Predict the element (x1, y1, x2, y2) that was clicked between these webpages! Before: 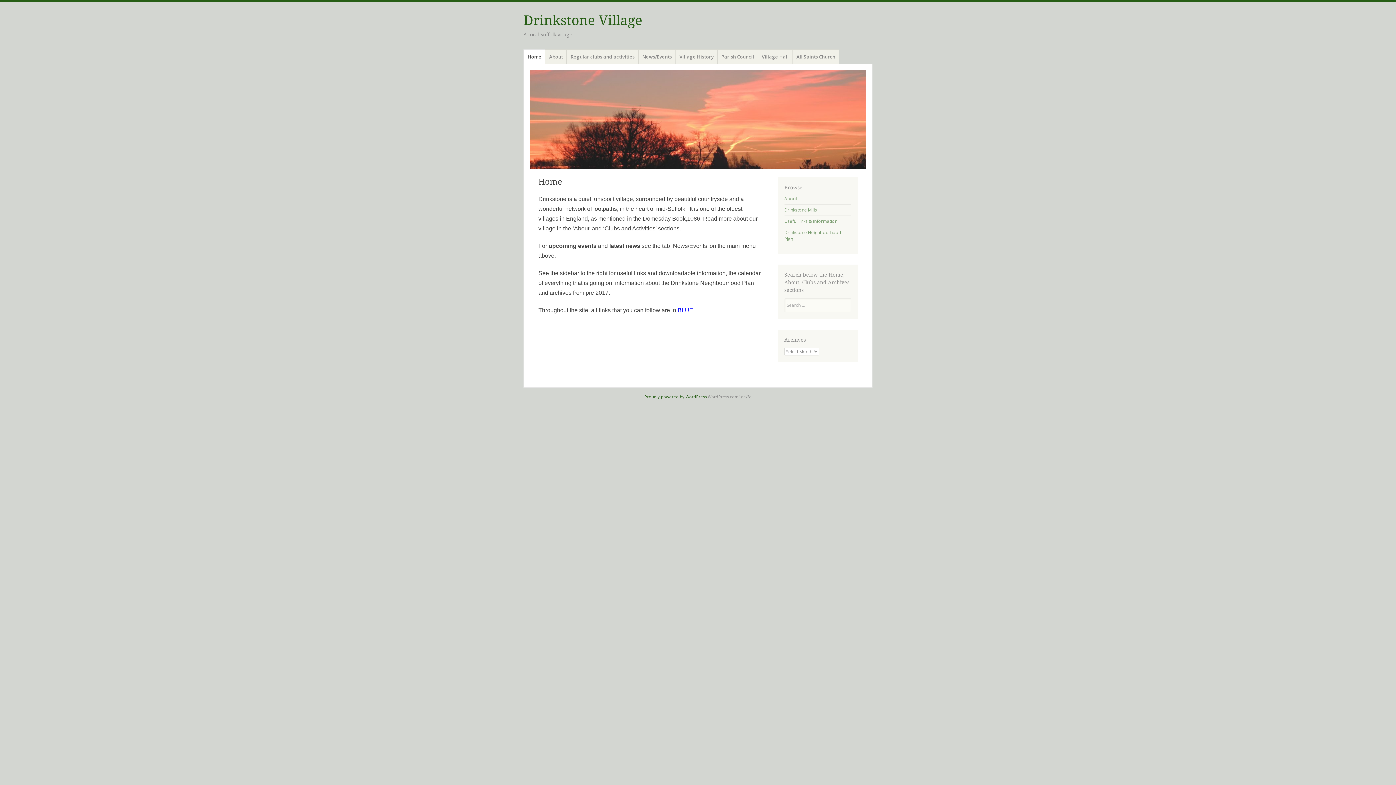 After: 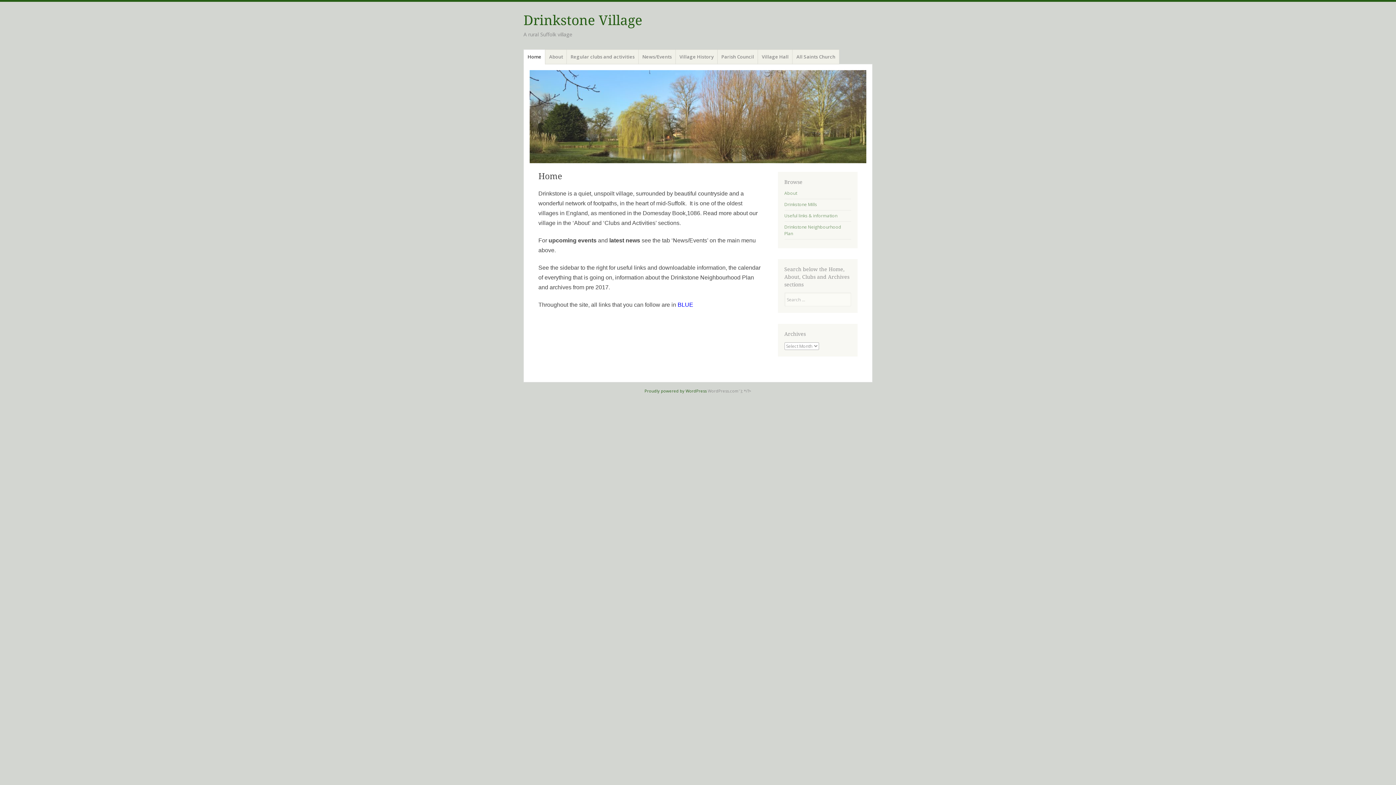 Action: bbox: (529, 70, 866, 168)